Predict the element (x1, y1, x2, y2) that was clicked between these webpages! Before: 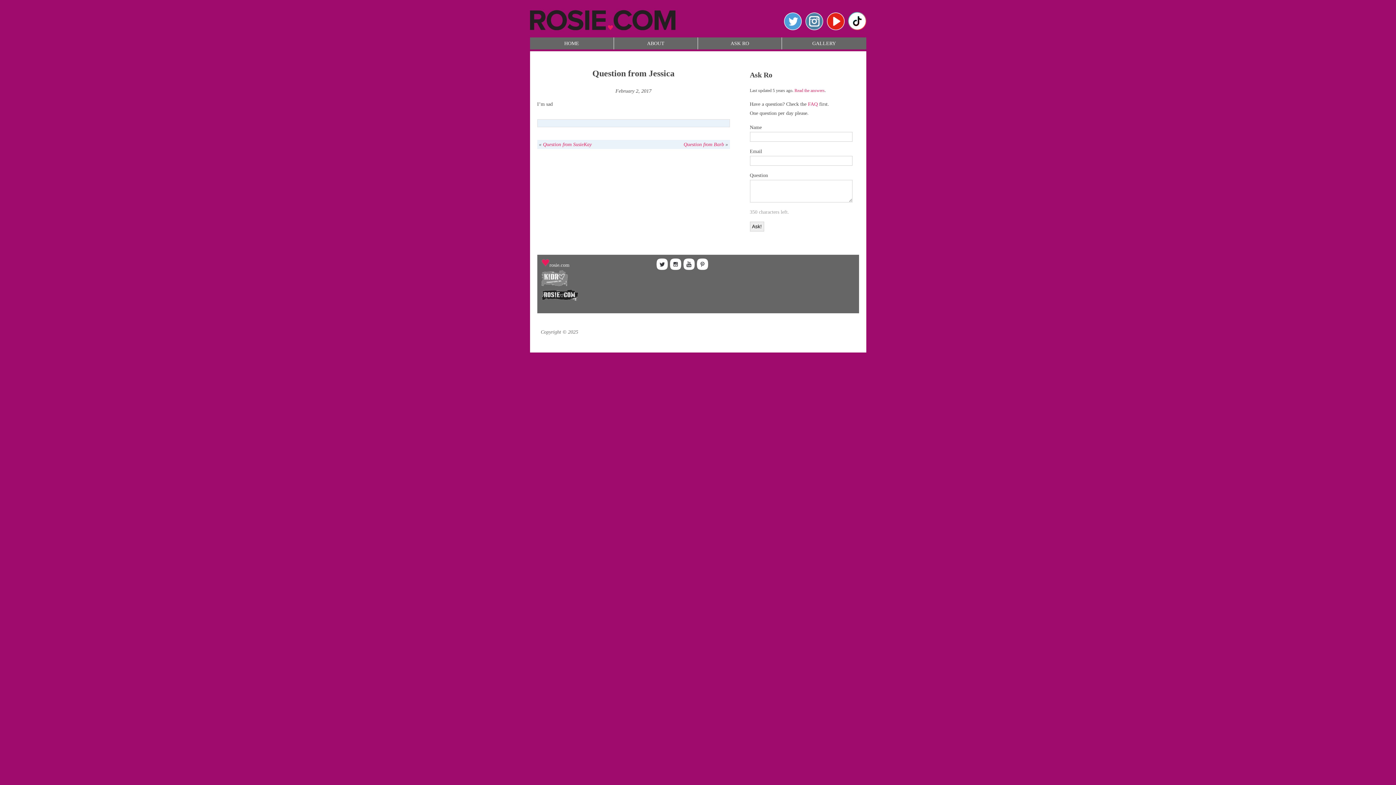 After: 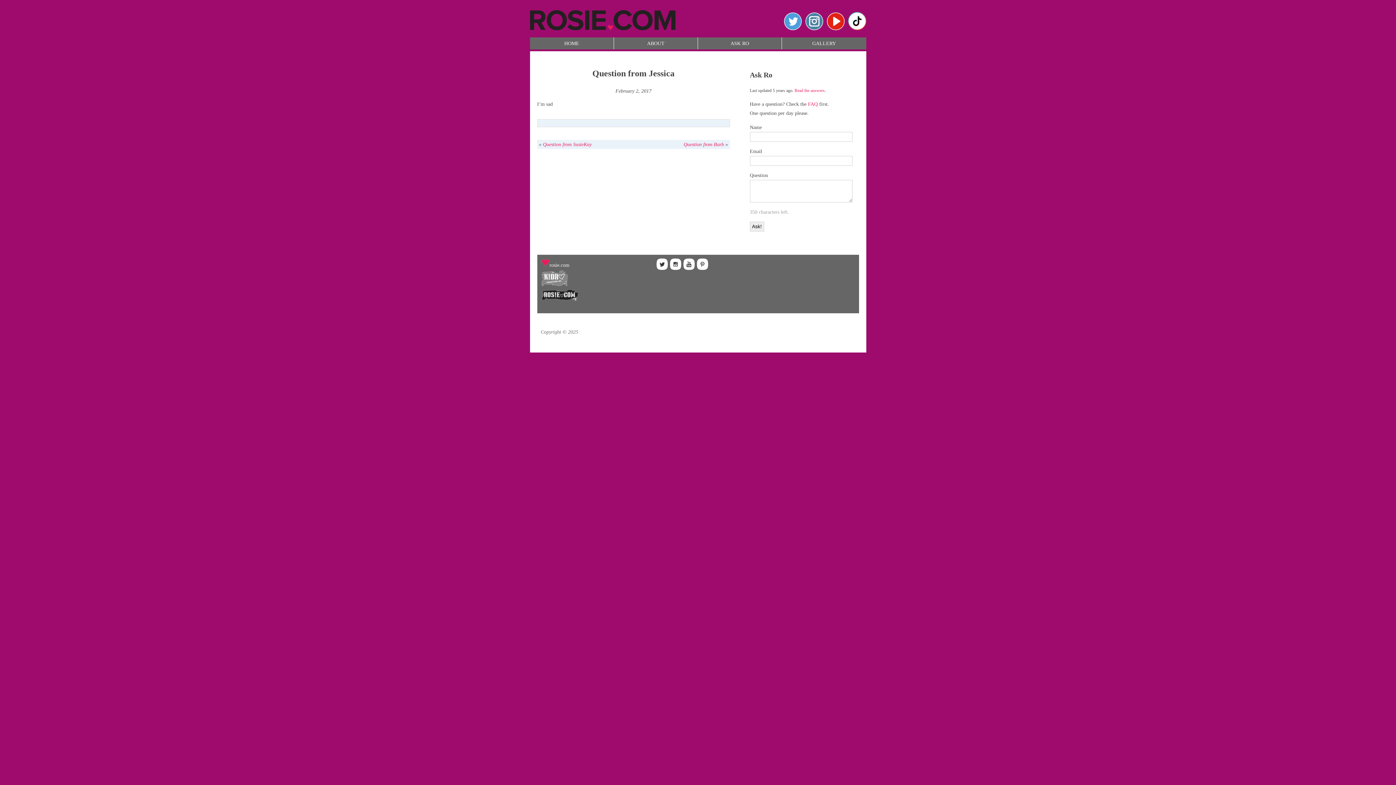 Action: bbox: (696, 265, 708, 271)